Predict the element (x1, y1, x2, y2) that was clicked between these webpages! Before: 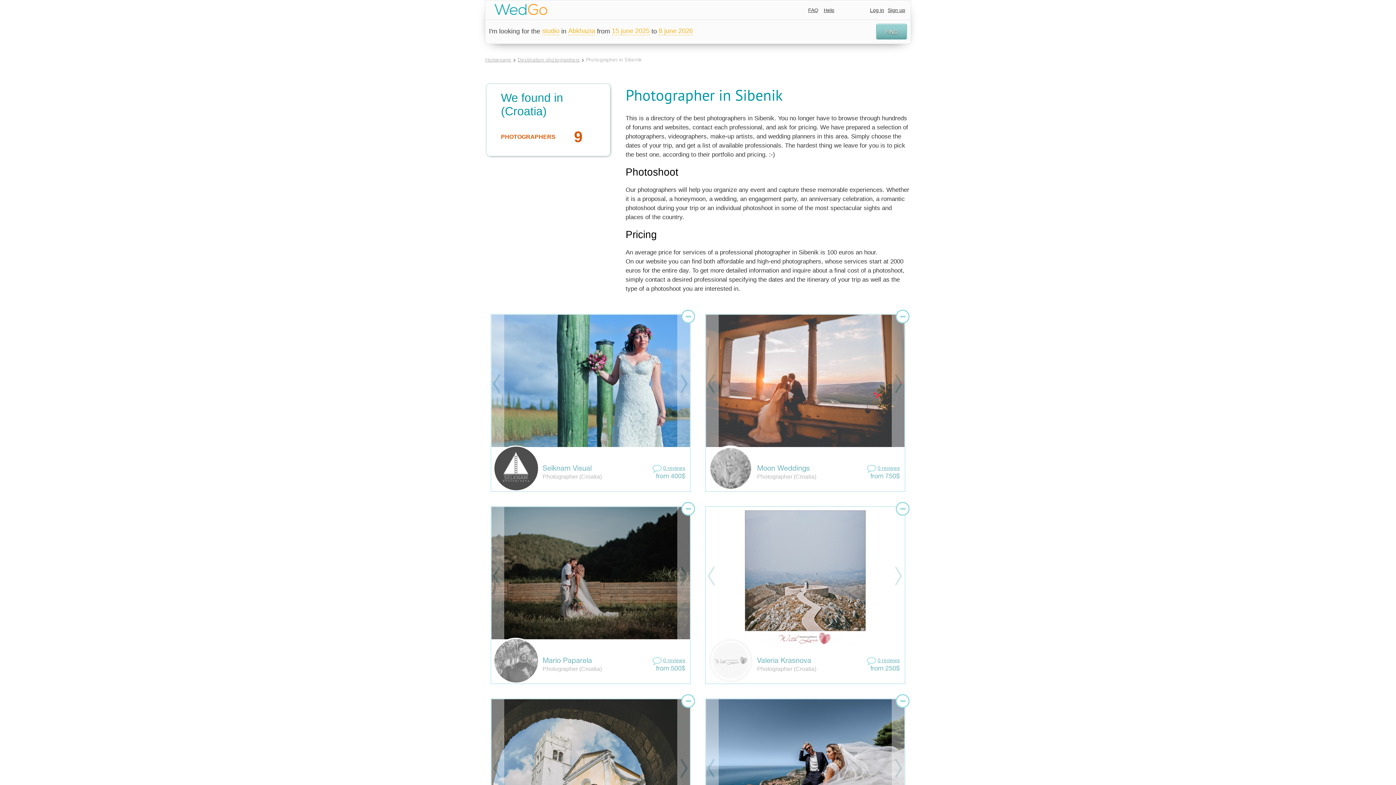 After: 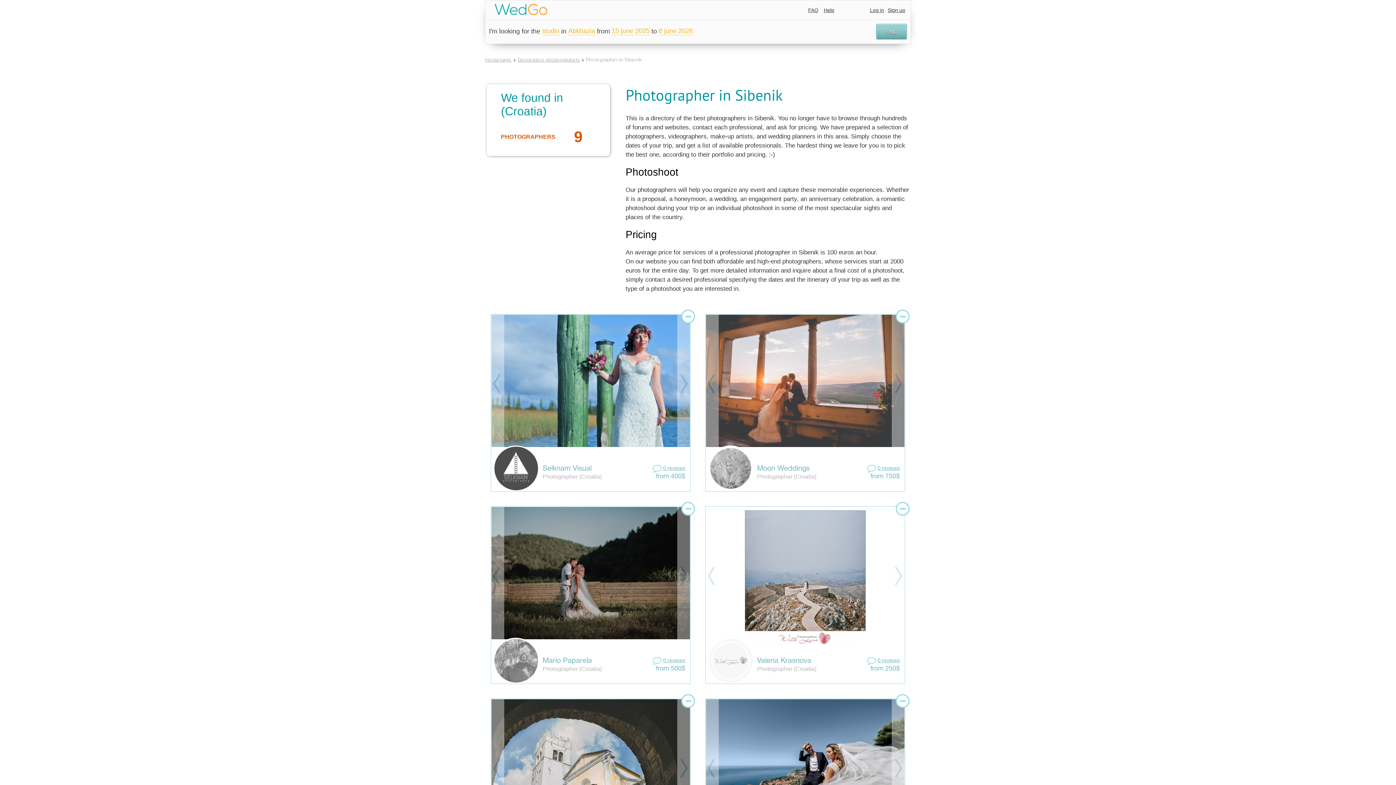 Action: bbox: (877, 658, 900, 663) label: 0 reviews